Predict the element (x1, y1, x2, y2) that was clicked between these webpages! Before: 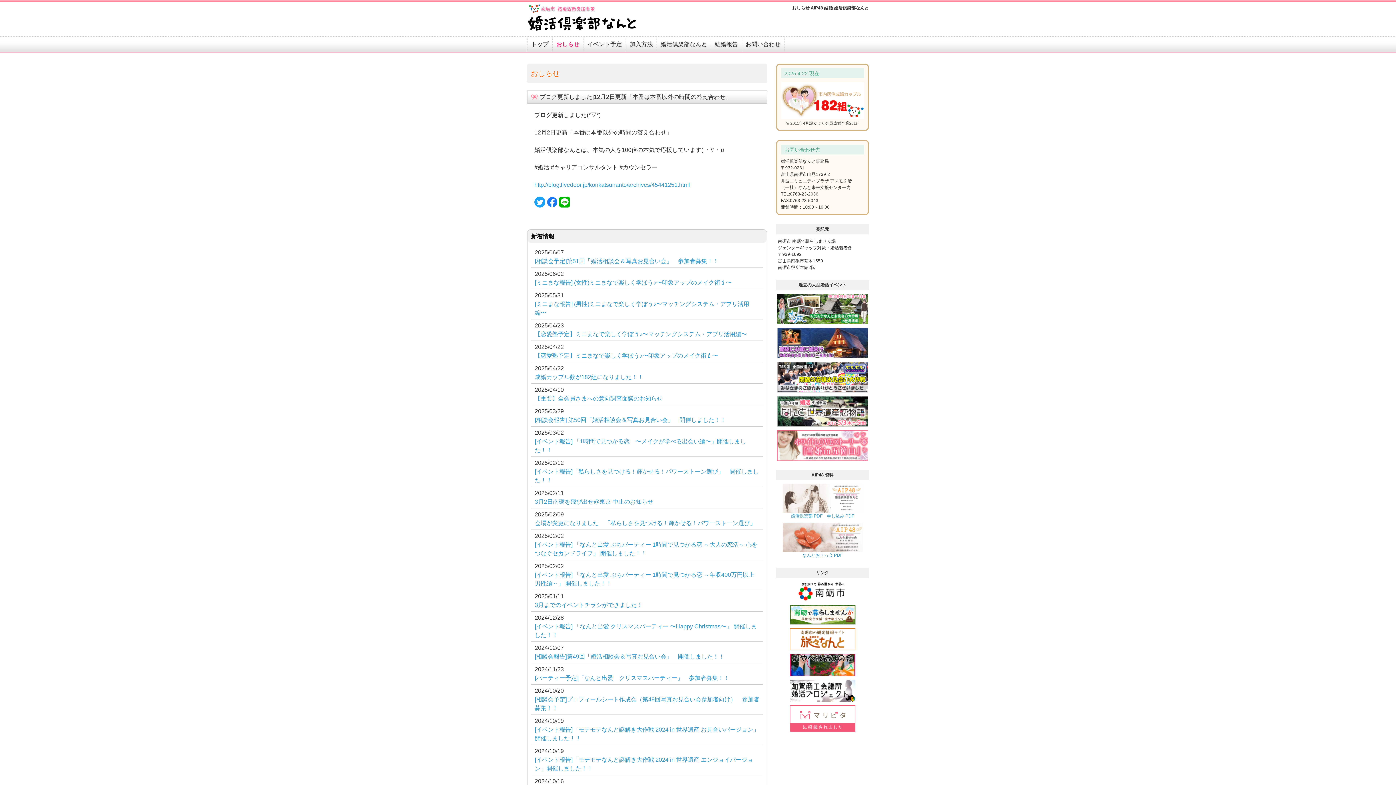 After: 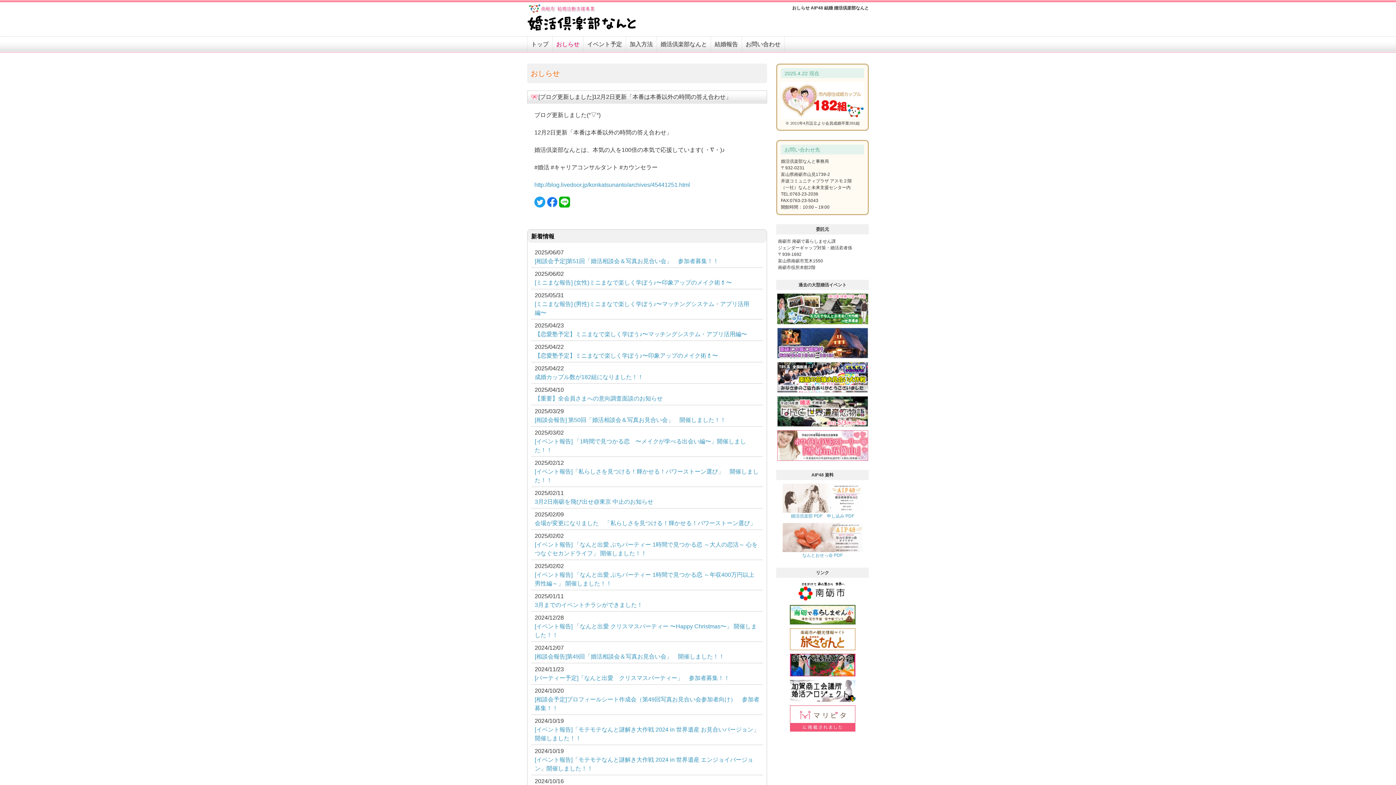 Action: bbox: (559, 198, 570, 204)